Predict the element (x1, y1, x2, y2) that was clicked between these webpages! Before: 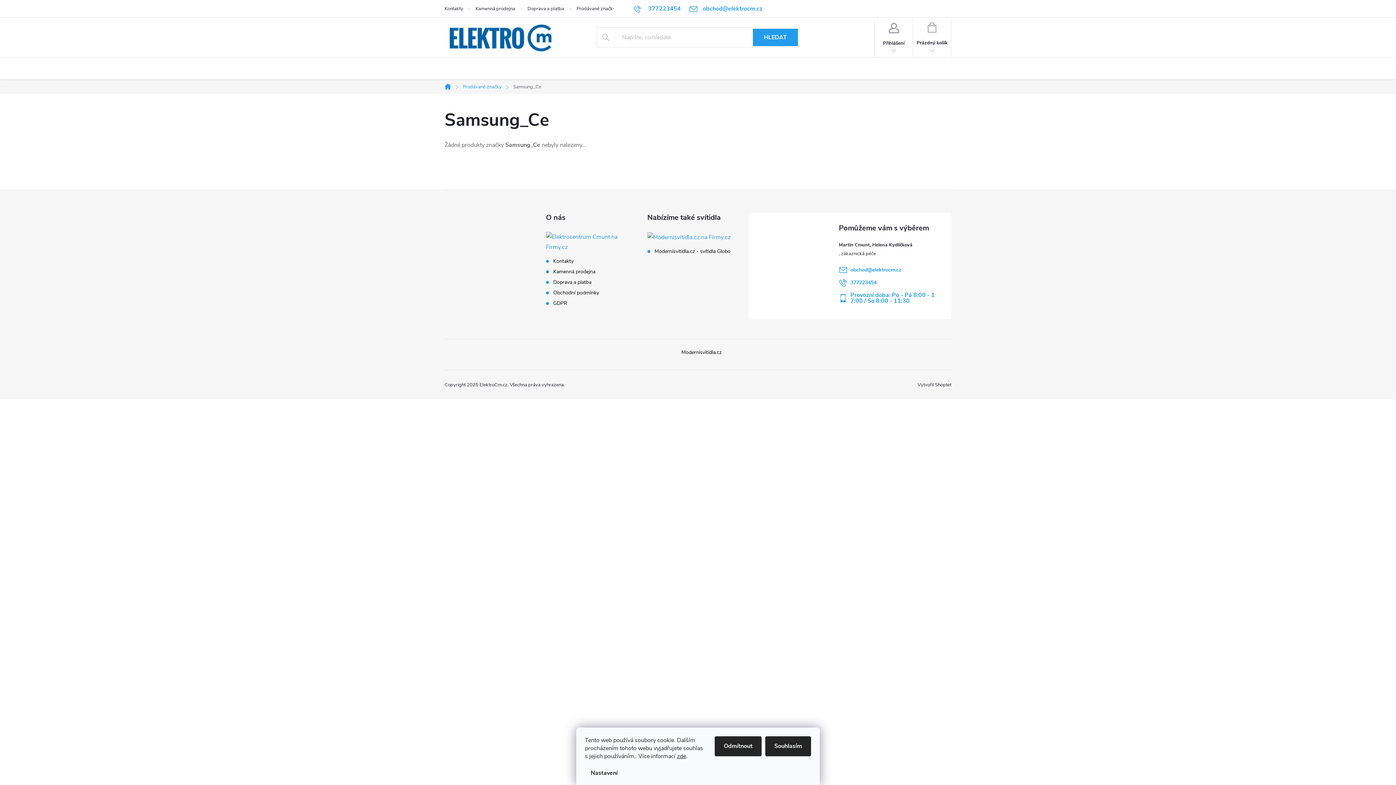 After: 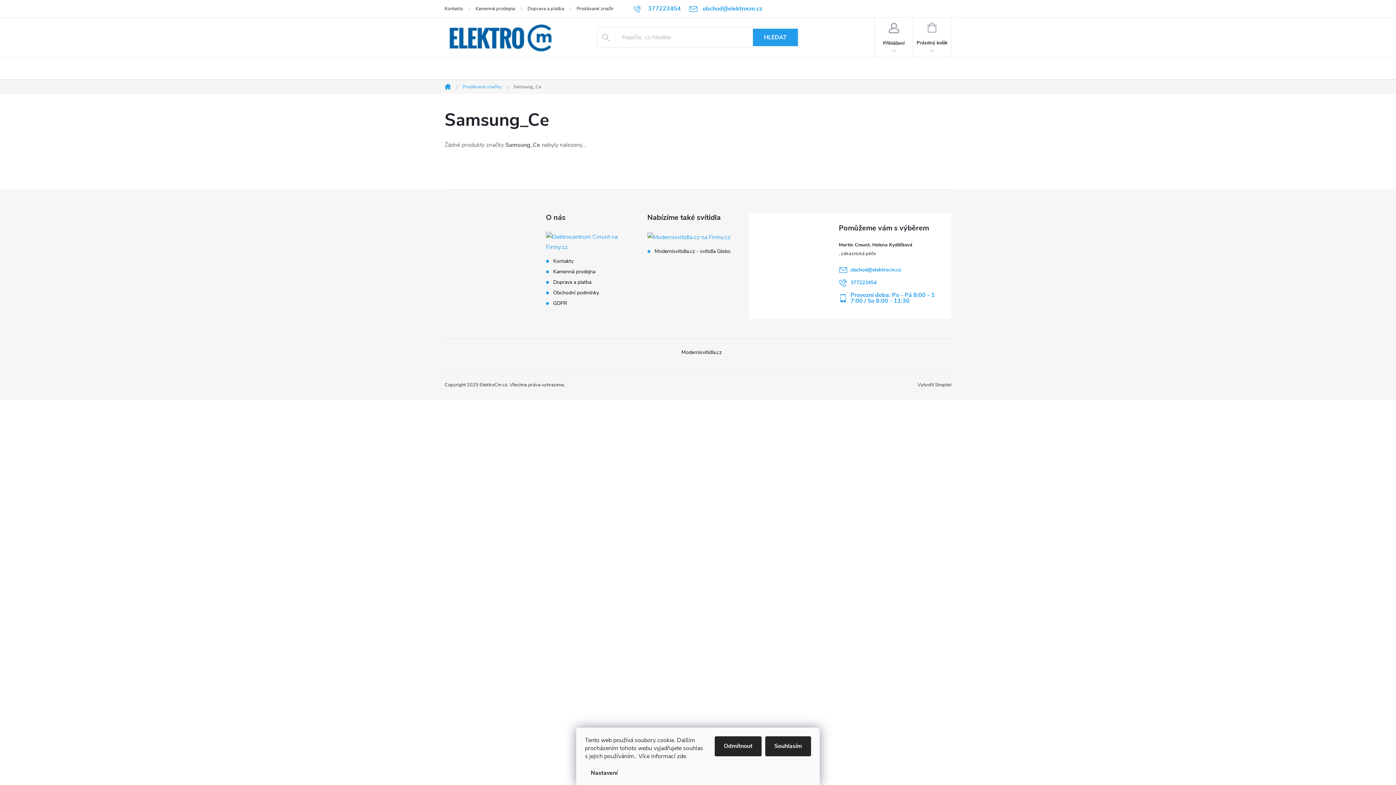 Action: bbox: (677, 752, 686, 760) label: zde